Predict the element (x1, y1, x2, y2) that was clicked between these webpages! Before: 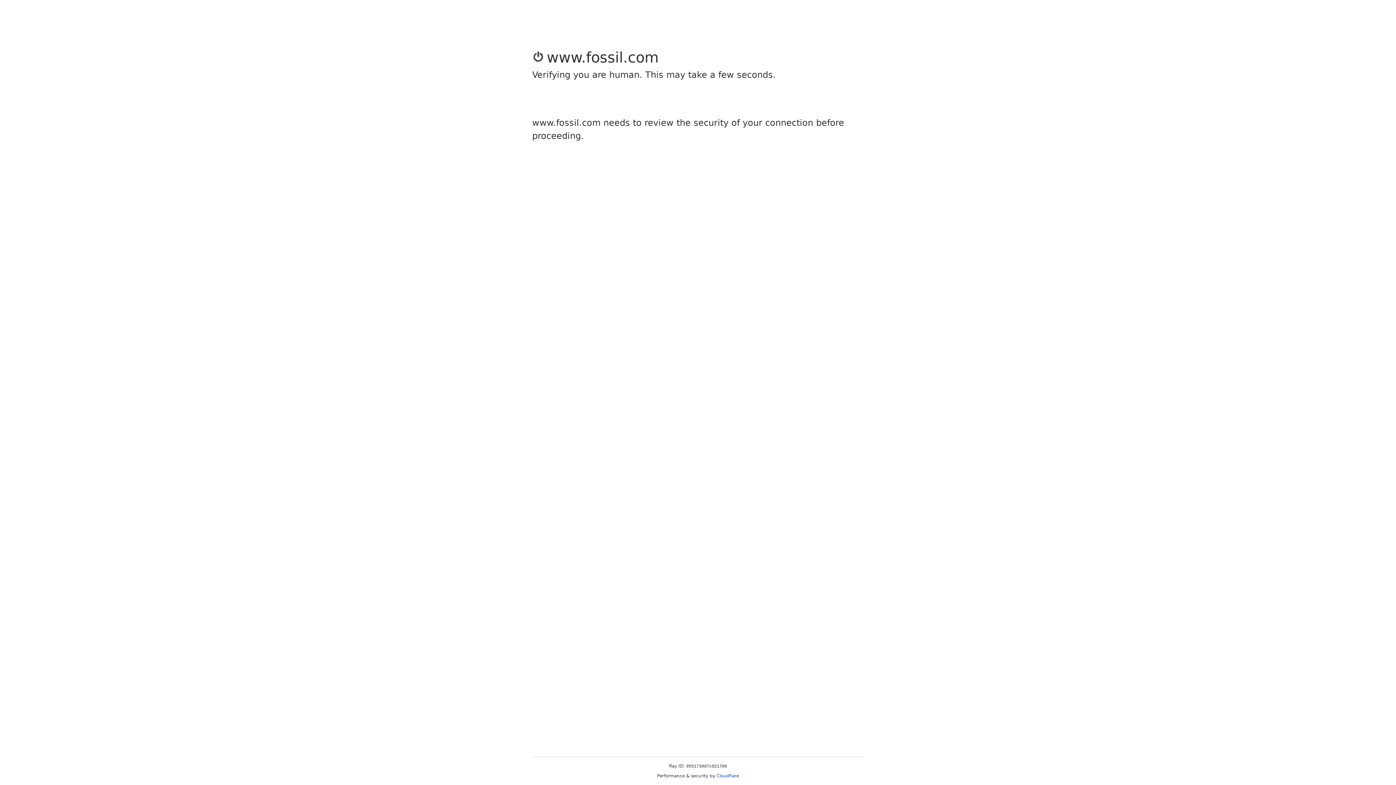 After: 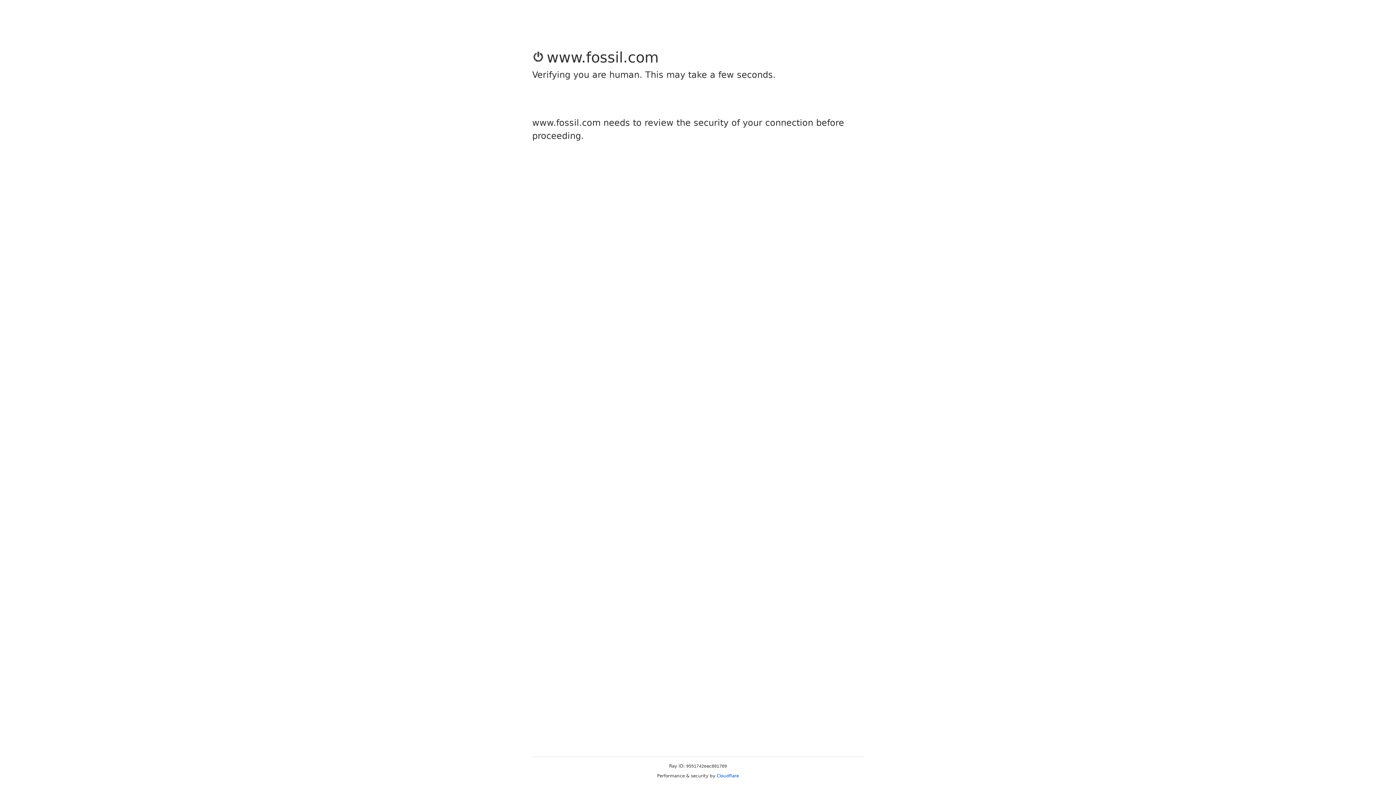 Action: label: Cloudflare bbox: (716, 773, 739, 778)